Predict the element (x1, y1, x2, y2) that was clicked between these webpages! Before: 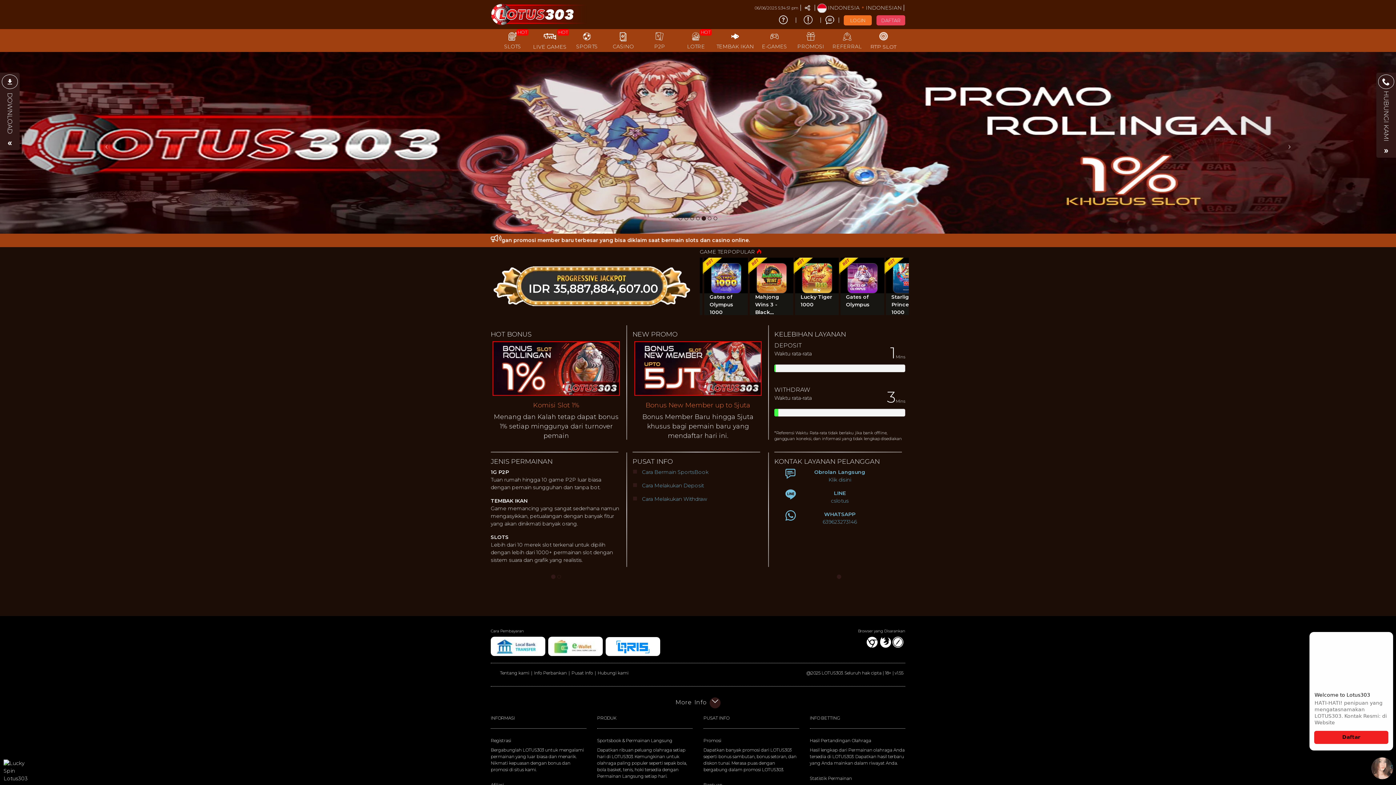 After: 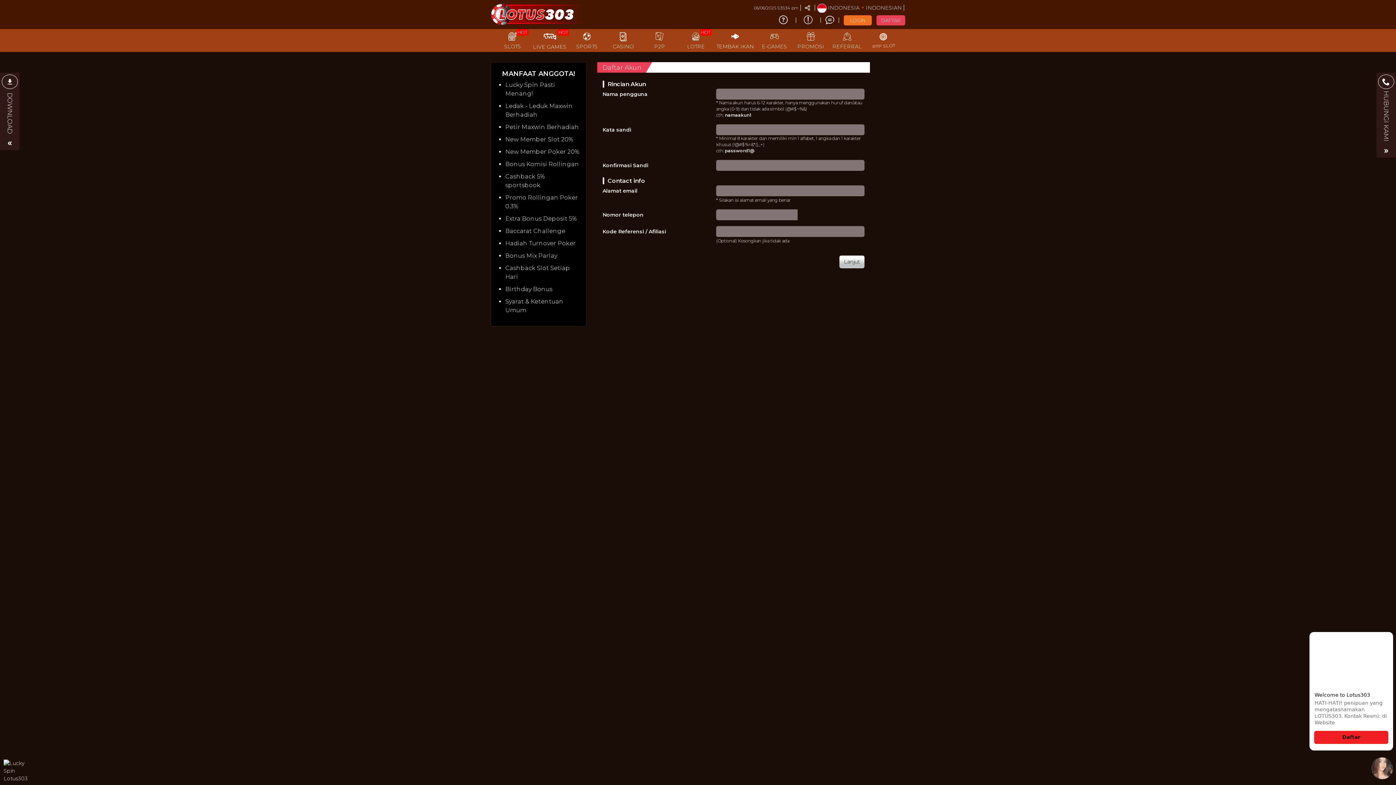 Action: bbox: (876, 15, 905, 25) label: DAFTAR